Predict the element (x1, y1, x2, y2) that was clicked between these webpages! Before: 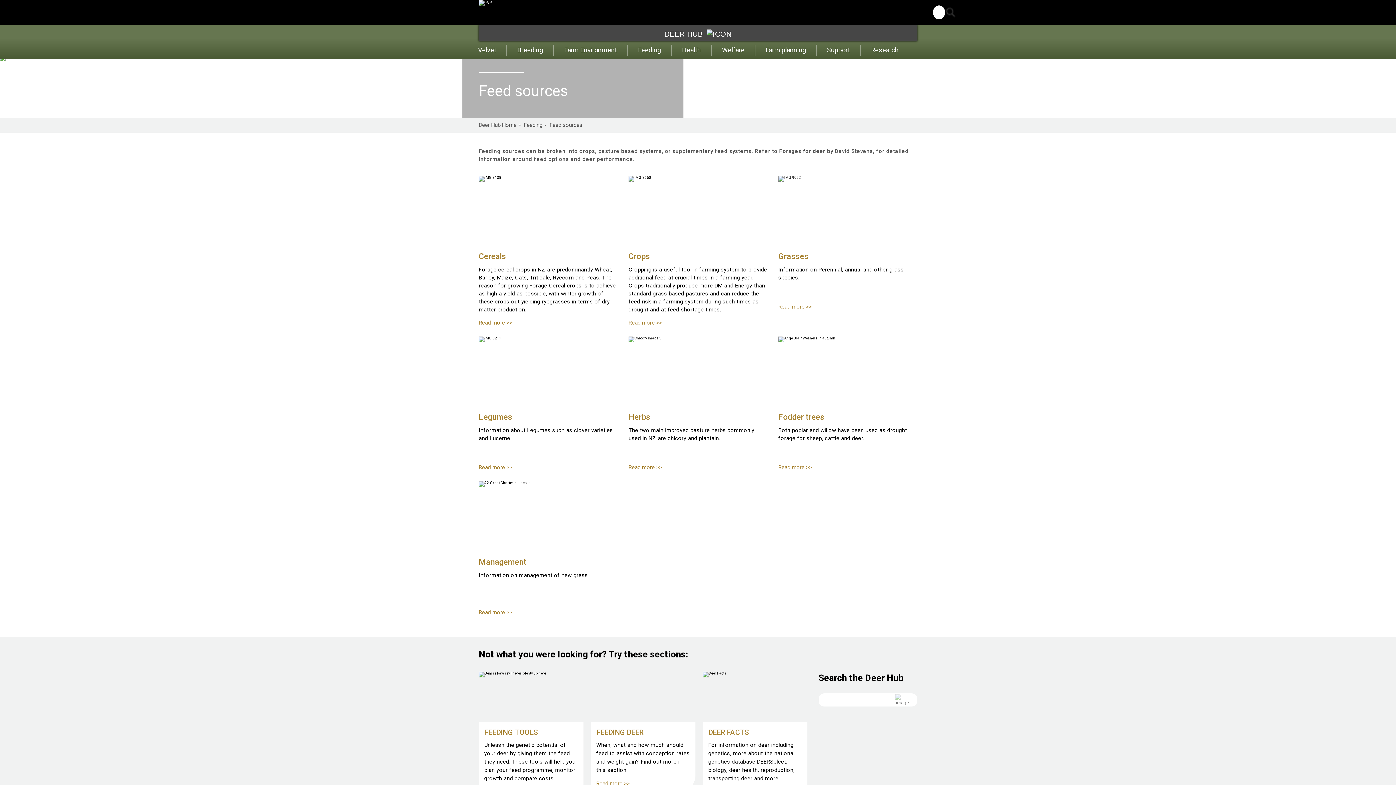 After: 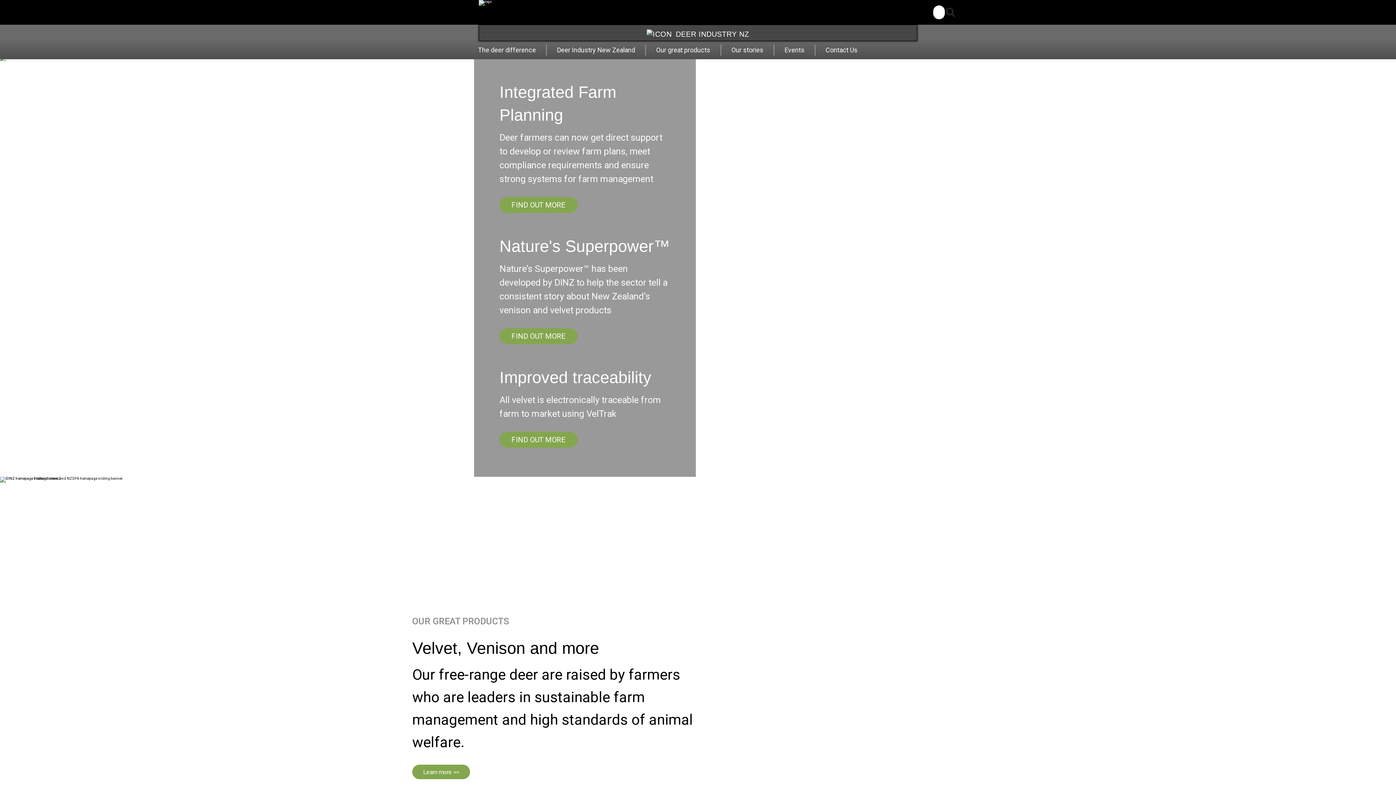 Action: bbox: (895, 694, 917, 705)